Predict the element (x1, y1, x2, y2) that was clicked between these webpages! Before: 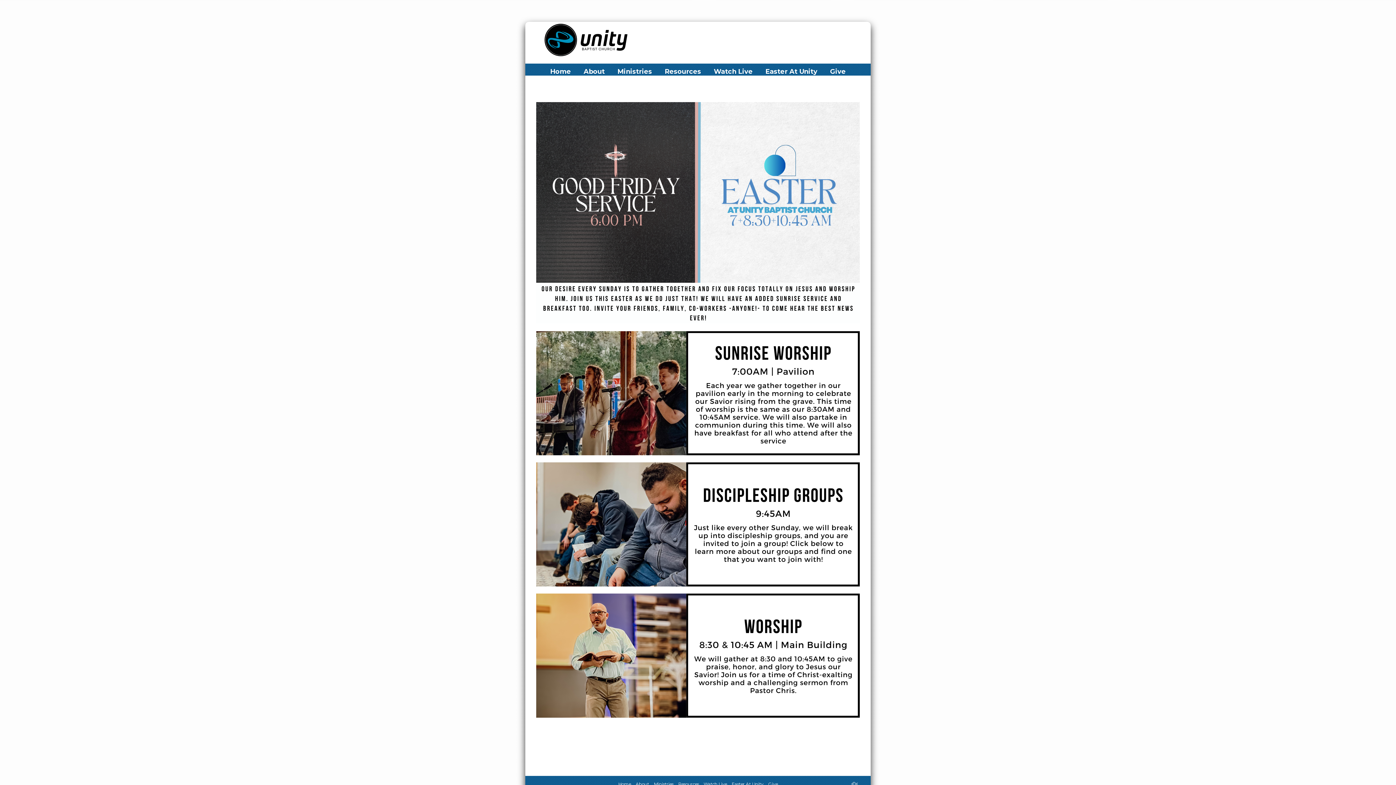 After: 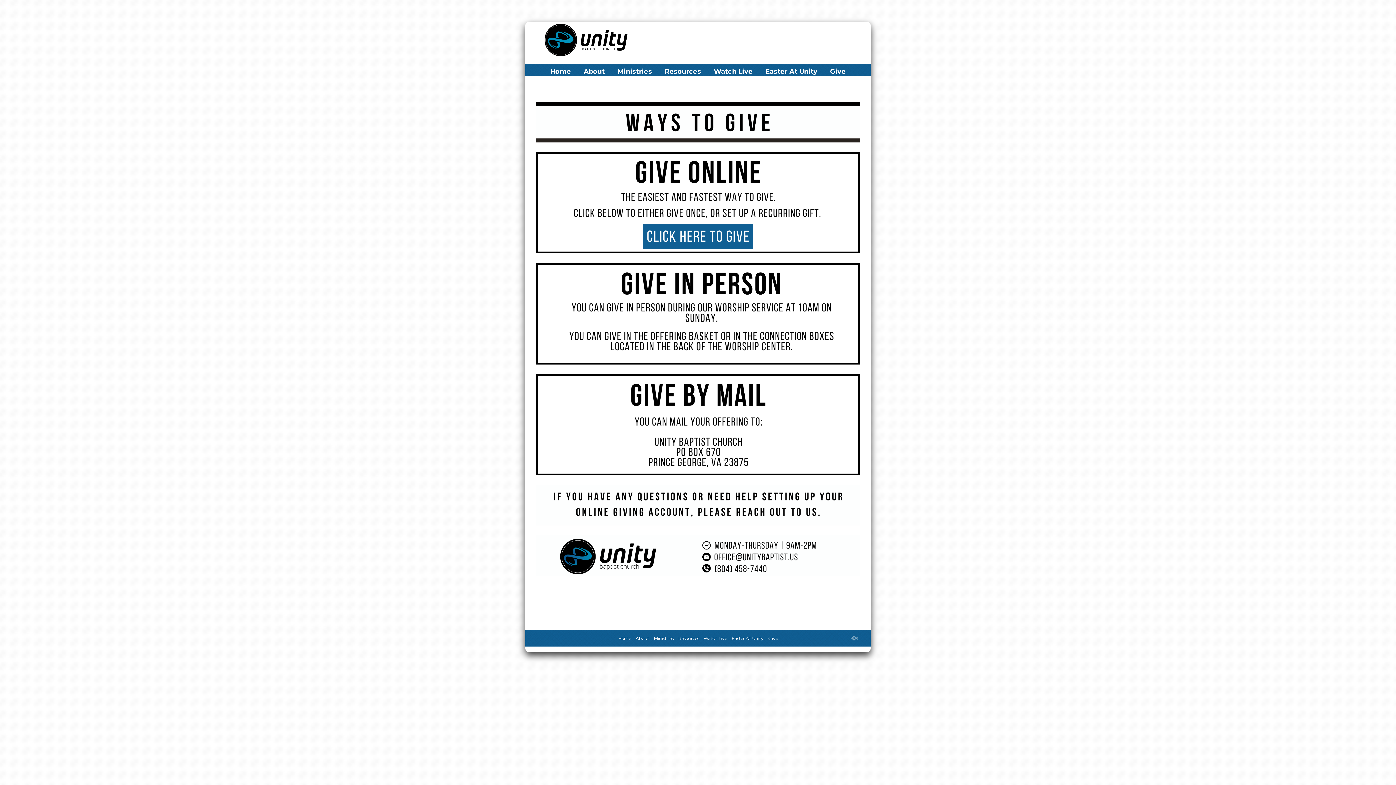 Action: bbox: (824, 68, 851, 79) label: Give